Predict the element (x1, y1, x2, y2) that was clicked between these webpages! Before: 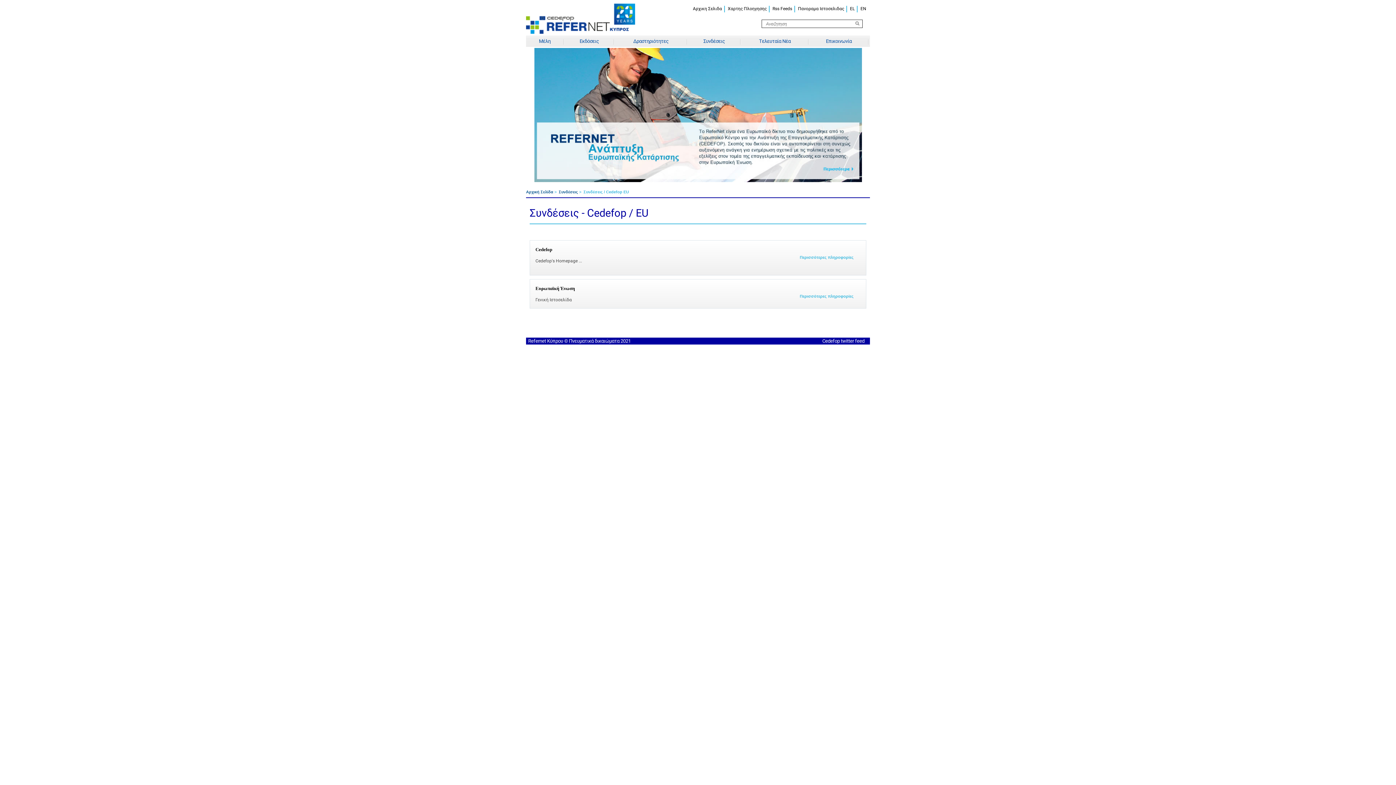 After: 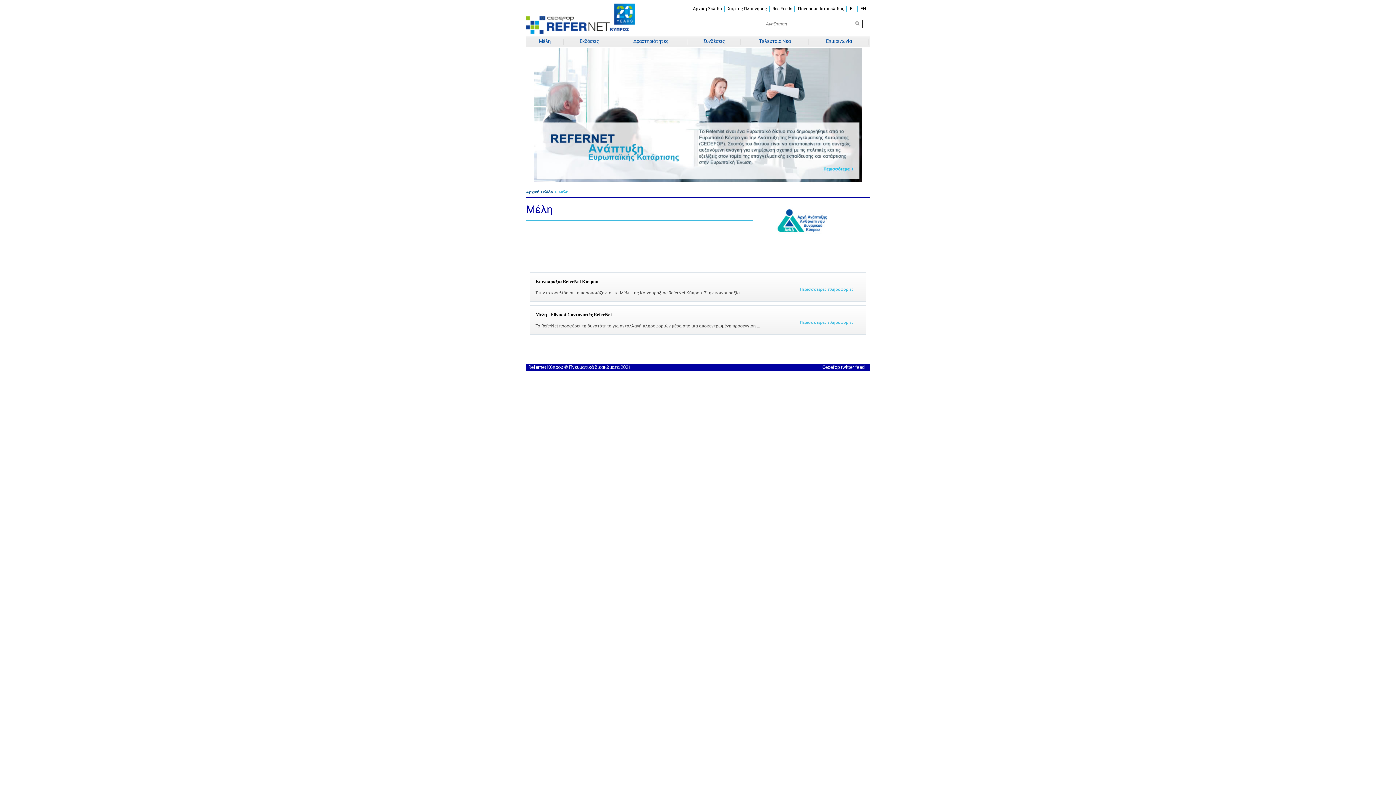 Action: bbox: (526, 35, 563, 46) label: Μέλη